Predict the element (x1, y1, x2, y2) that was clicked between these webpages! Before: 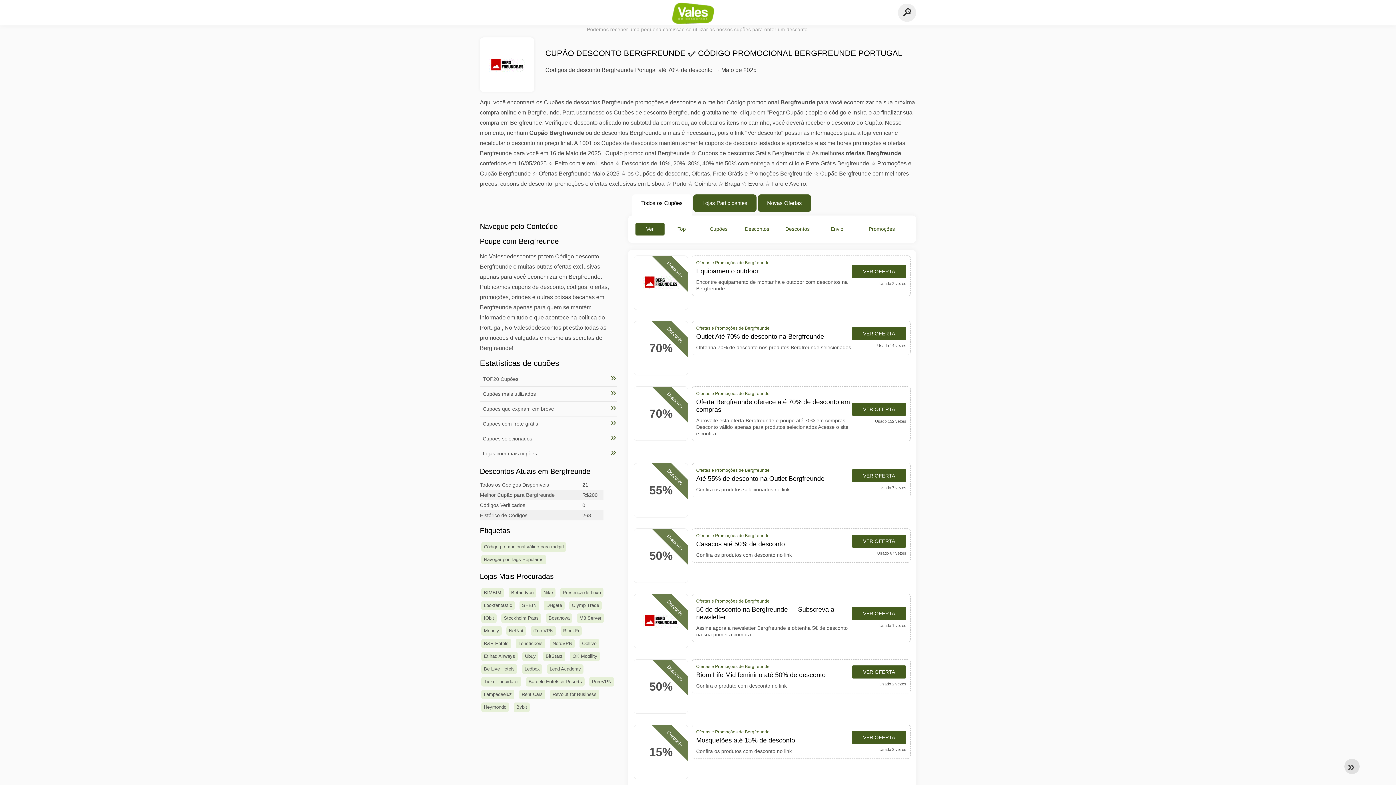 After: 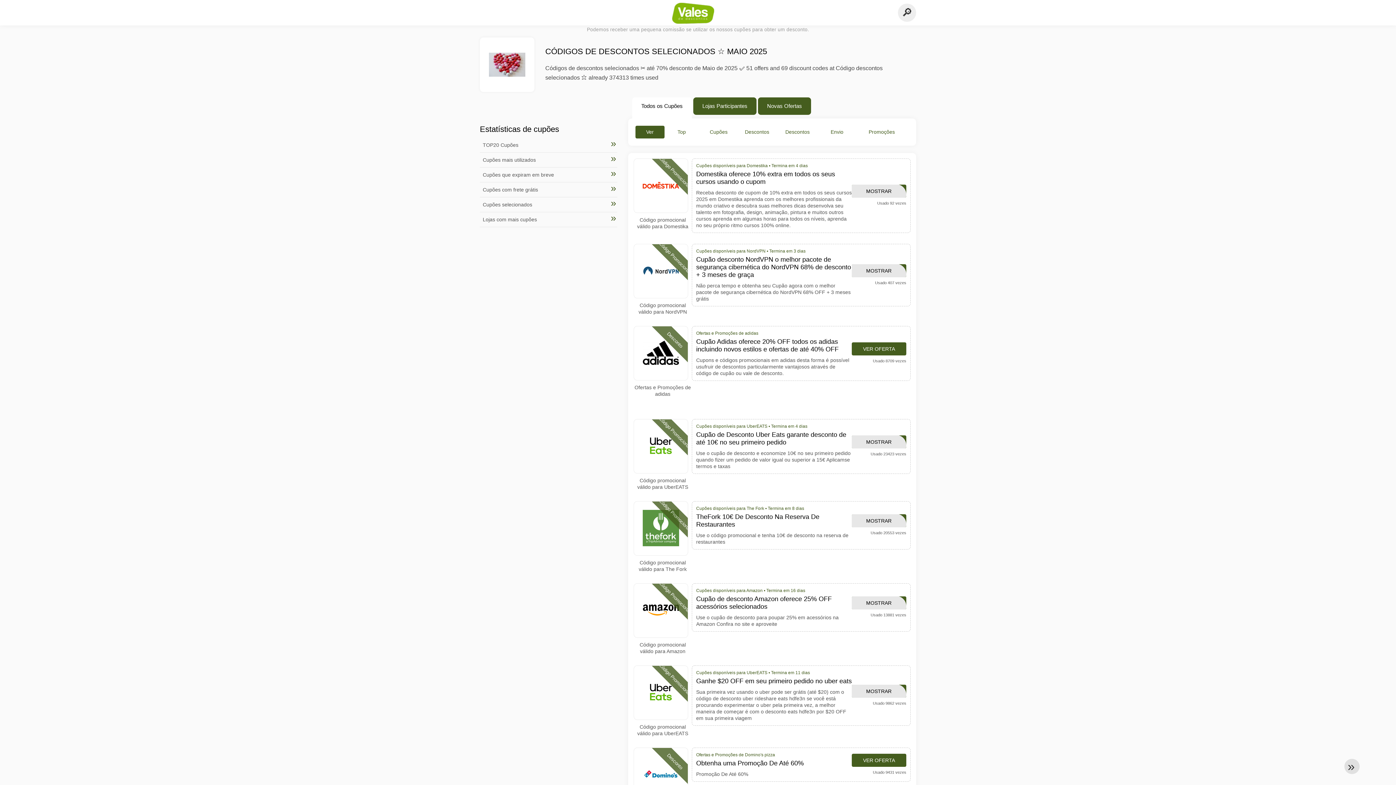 Action: label: Cupões selecionados bbox: (480, 431, 617, 446)